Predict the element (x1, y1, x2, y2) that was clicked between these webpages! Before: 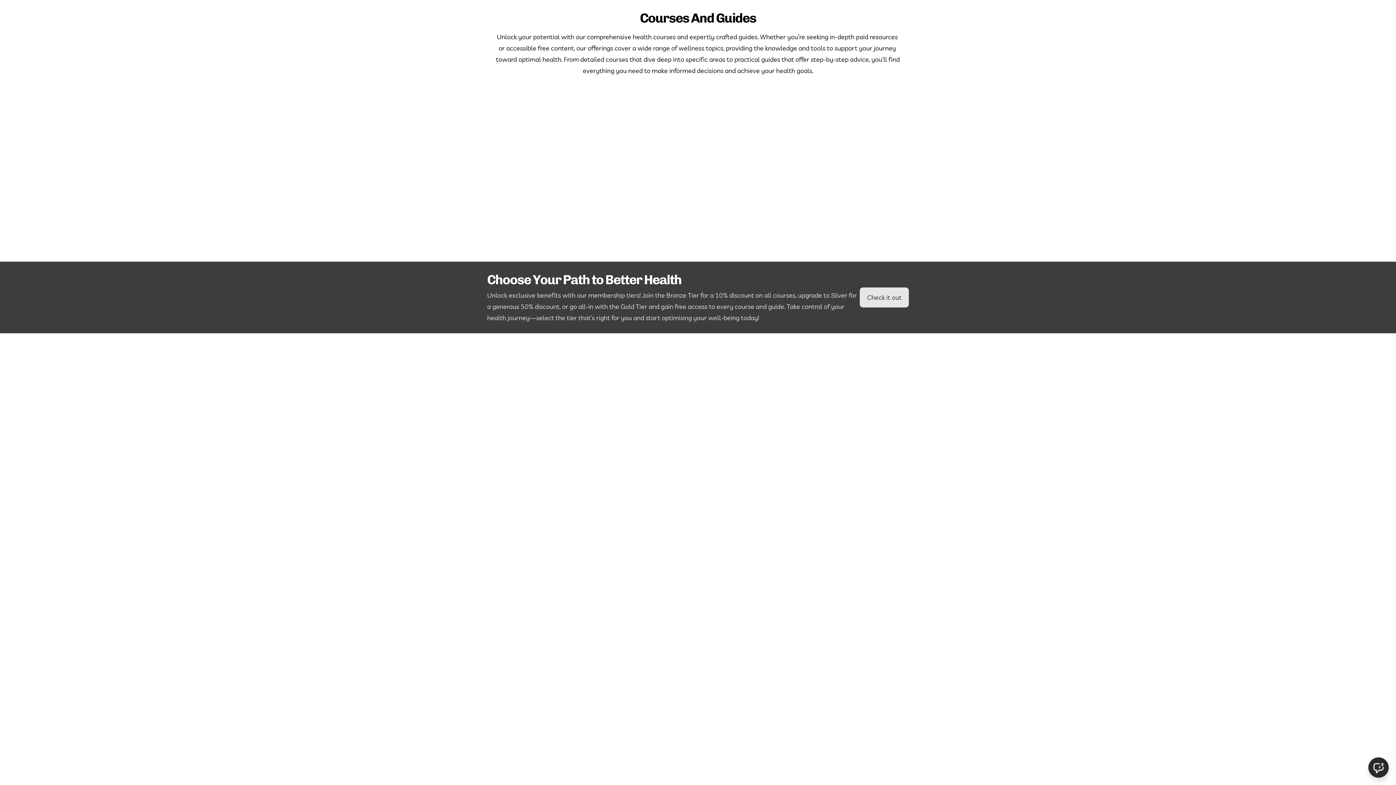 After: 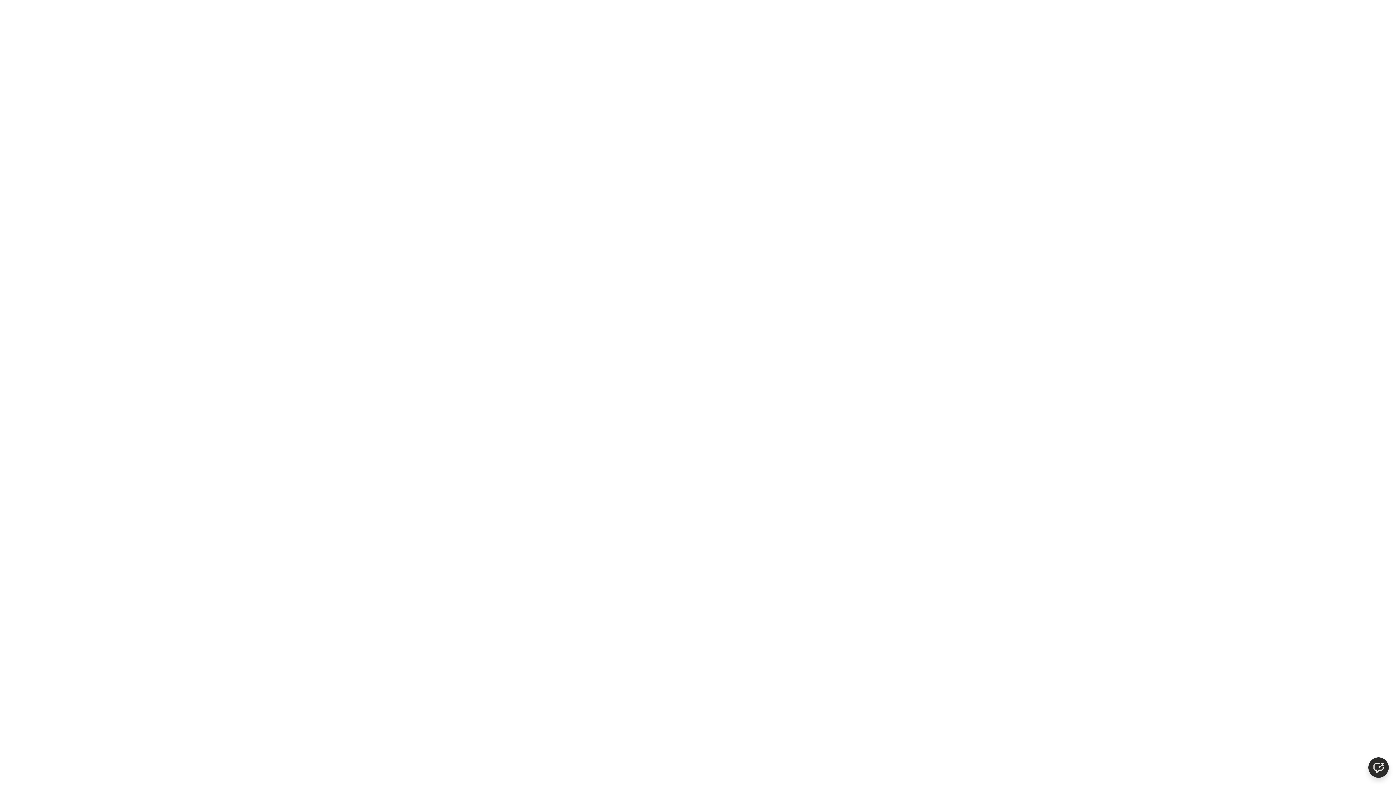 Action: bbox: (860, 287, 909, 307) label: Check it out